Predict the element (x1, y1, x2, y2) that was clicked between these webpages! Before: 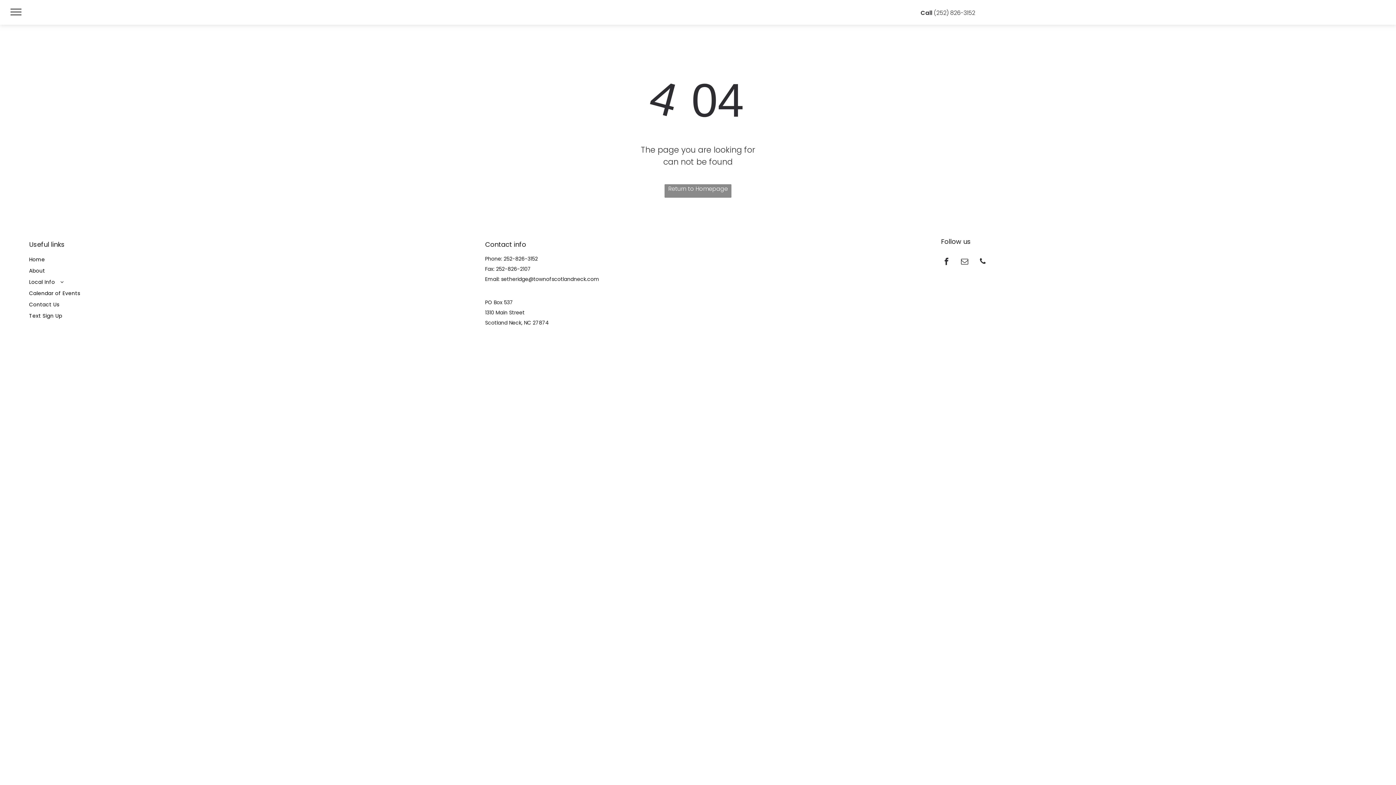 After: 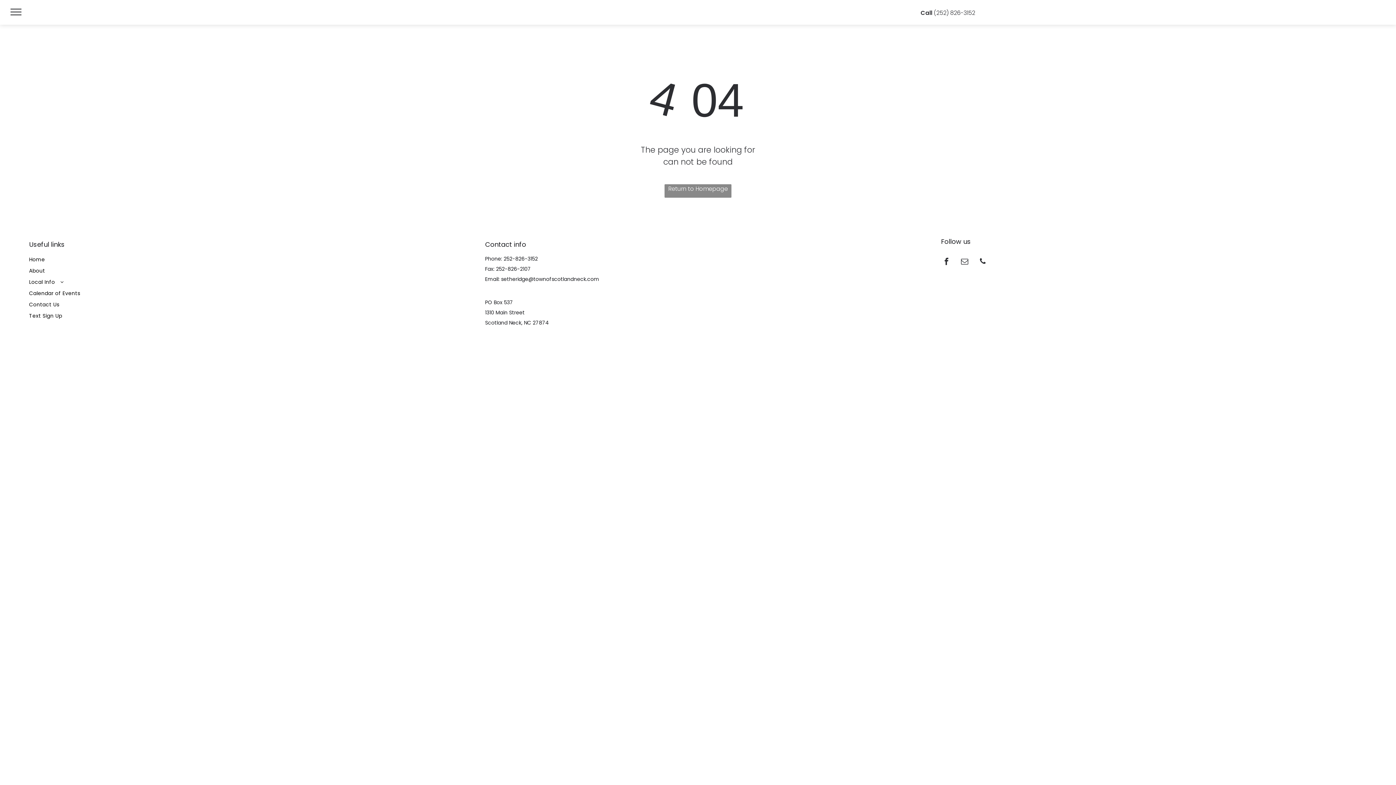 Action: label: phone bbox: (977, 256, 988, 268)